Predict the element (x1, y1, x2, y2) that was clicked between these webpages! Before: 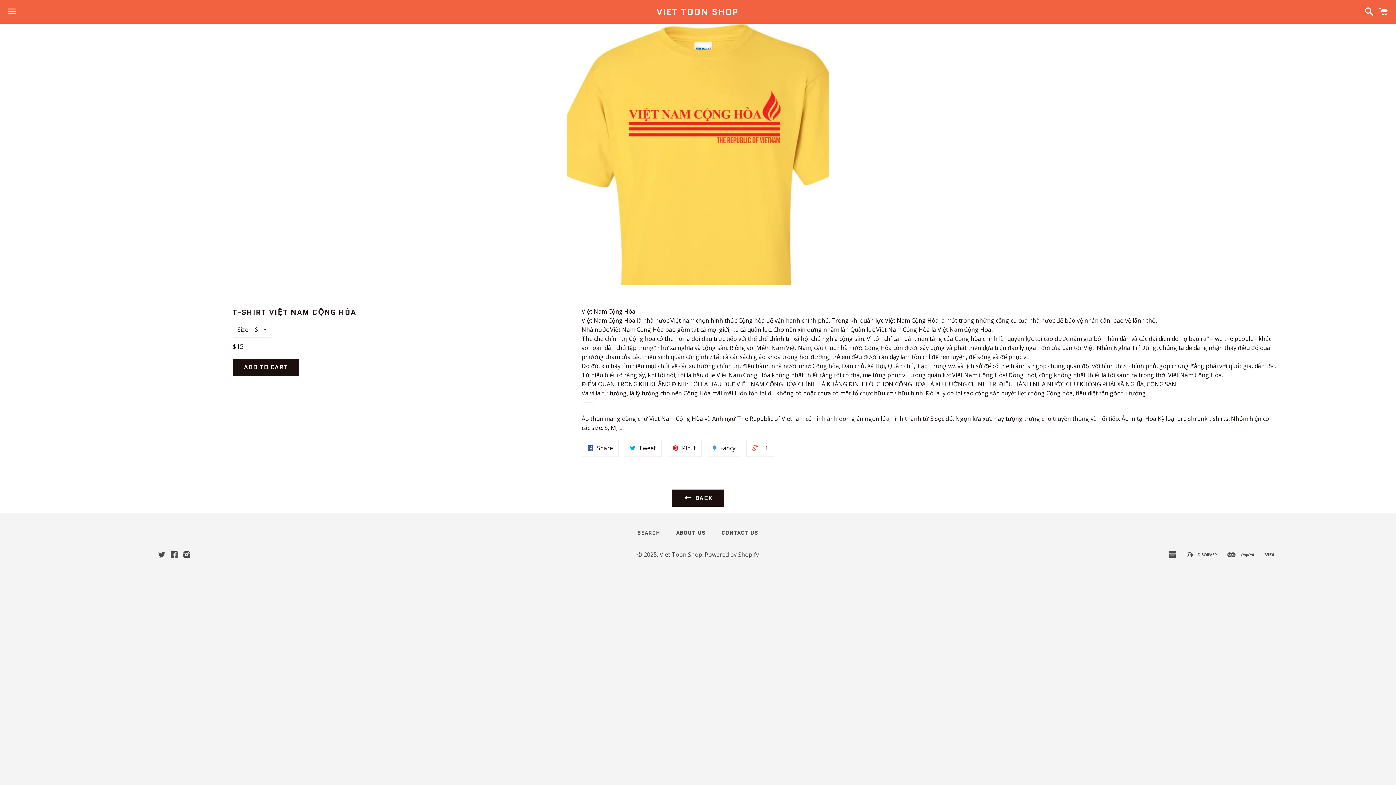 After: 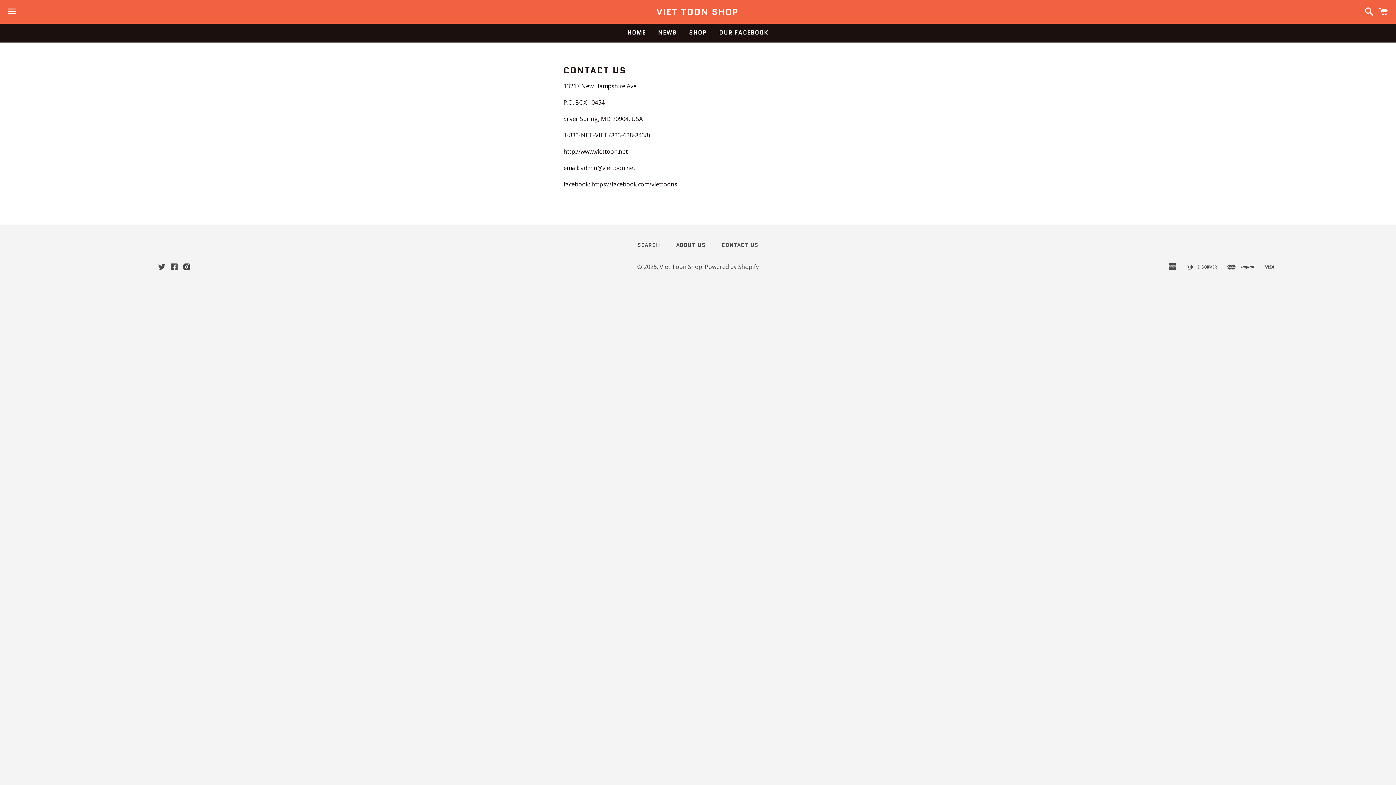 Action: label: CONTACT US bbox: (714, 528, 765, 538)